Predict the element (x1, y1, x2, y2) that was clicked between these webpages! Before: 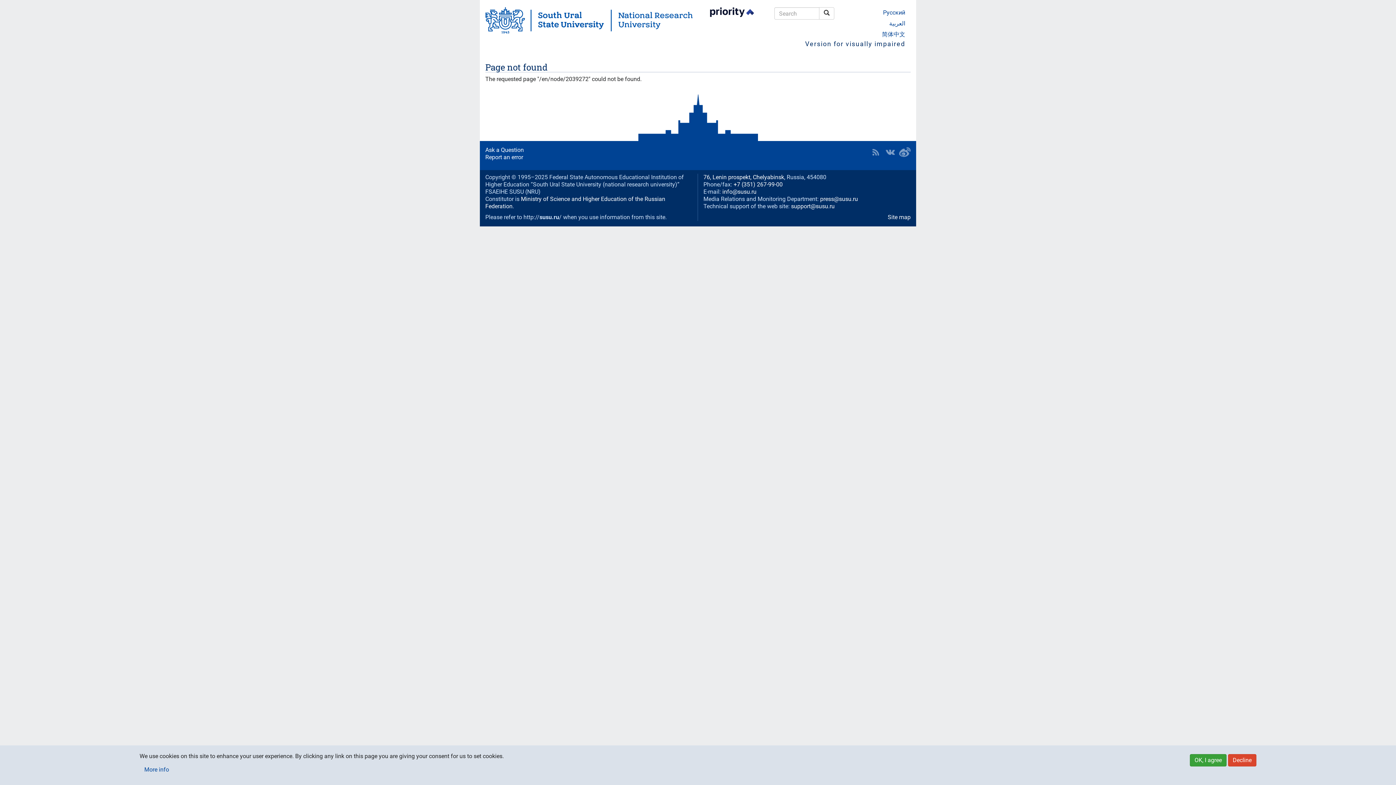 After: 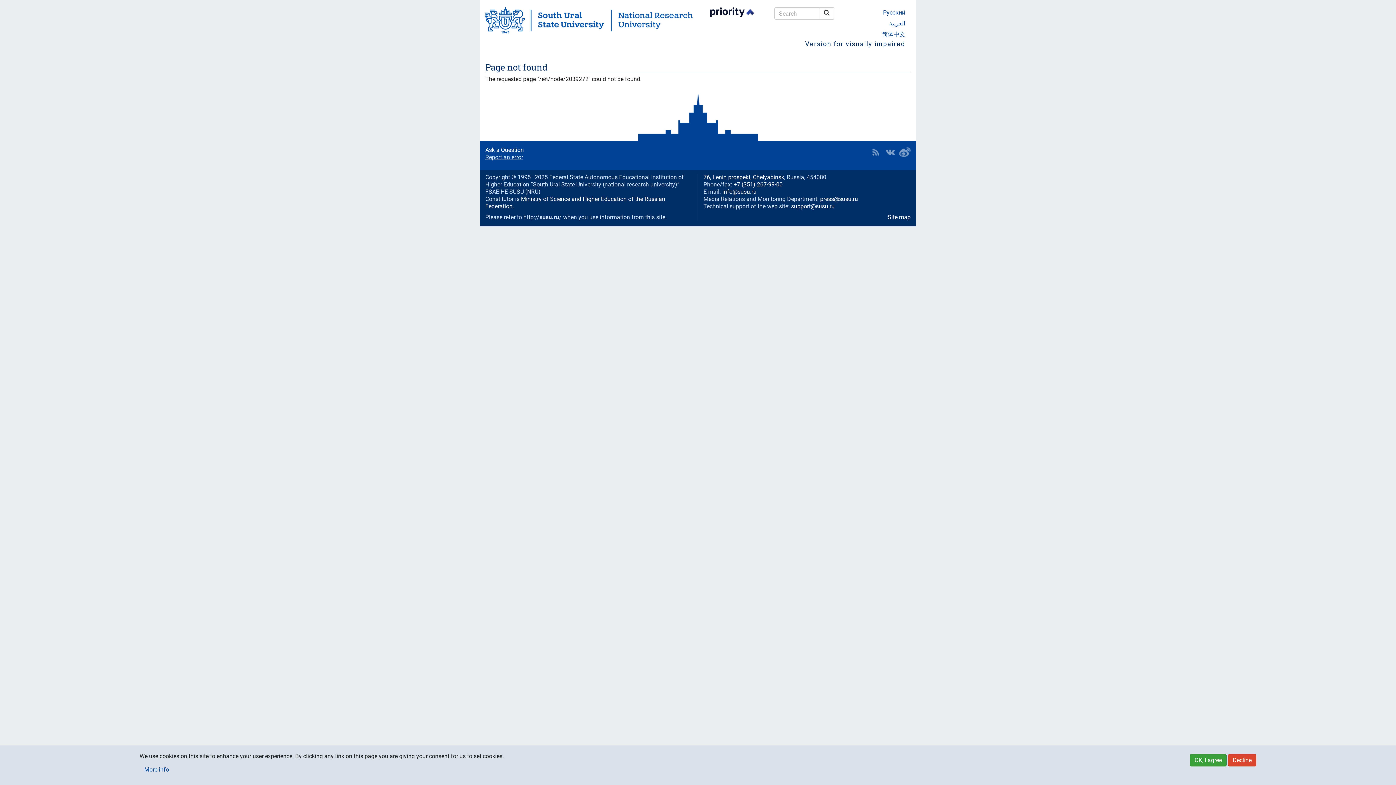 Action: bbox: (485, 153, 523, 160) label: Report an error